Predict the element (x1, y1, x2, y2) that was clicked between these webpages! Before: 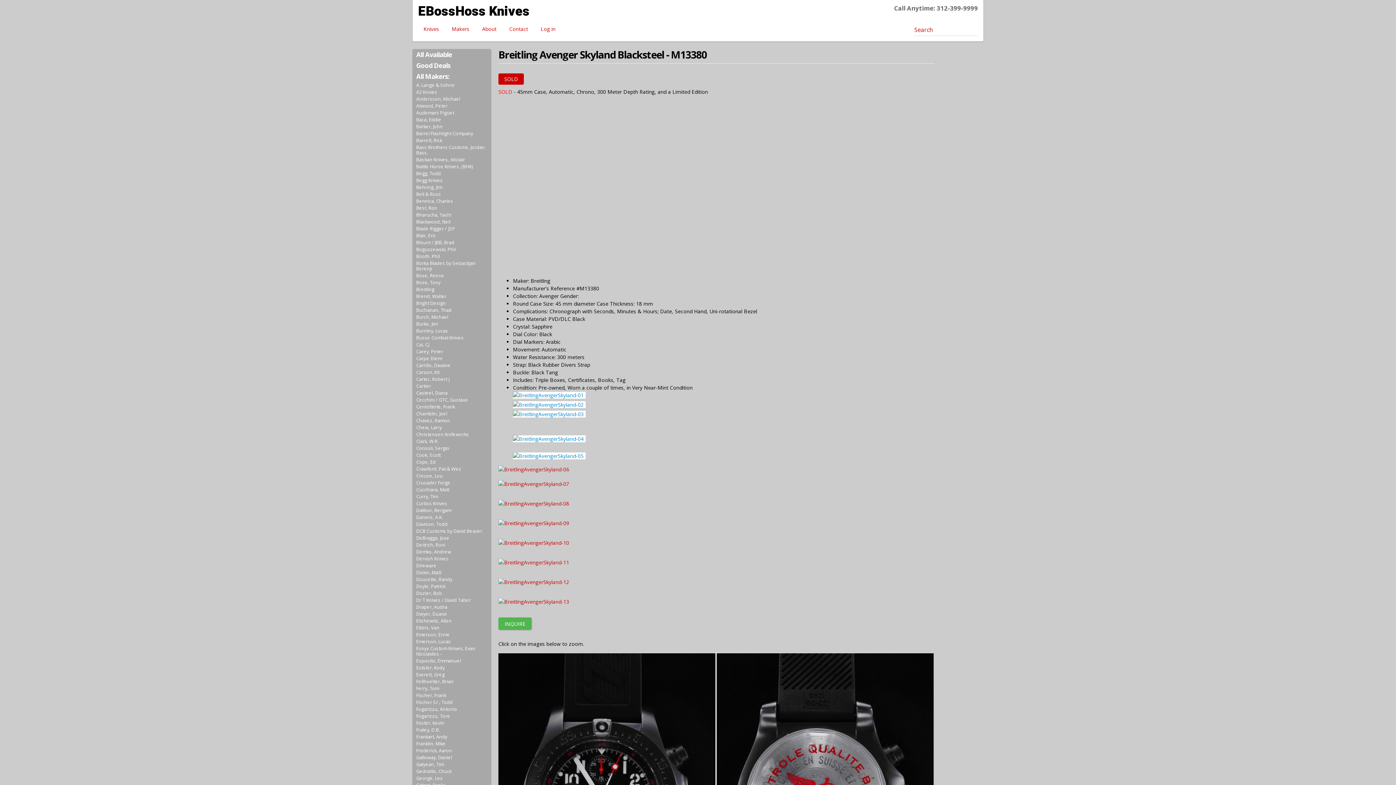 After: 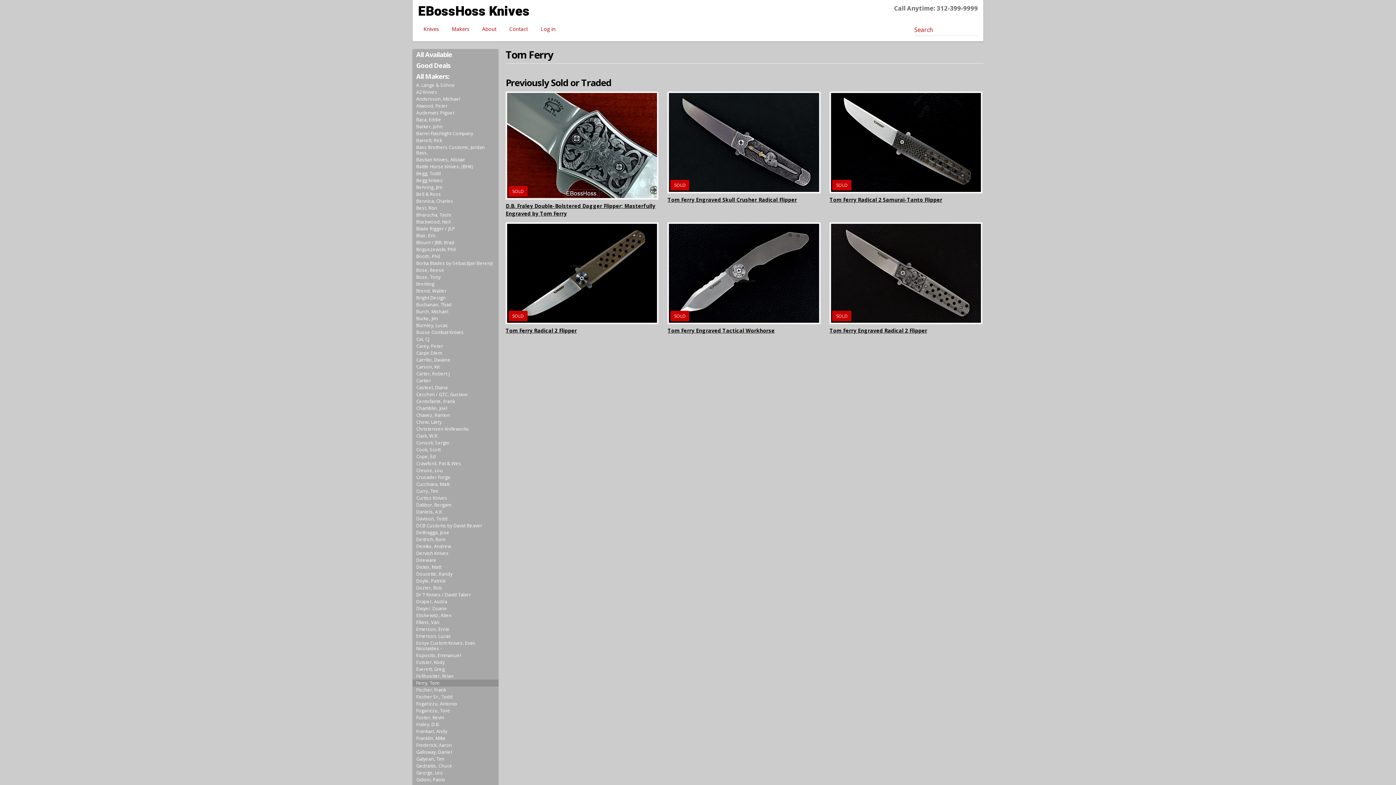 Action: bbox: (412, 685, 491, 692) label: Ferry, Tom